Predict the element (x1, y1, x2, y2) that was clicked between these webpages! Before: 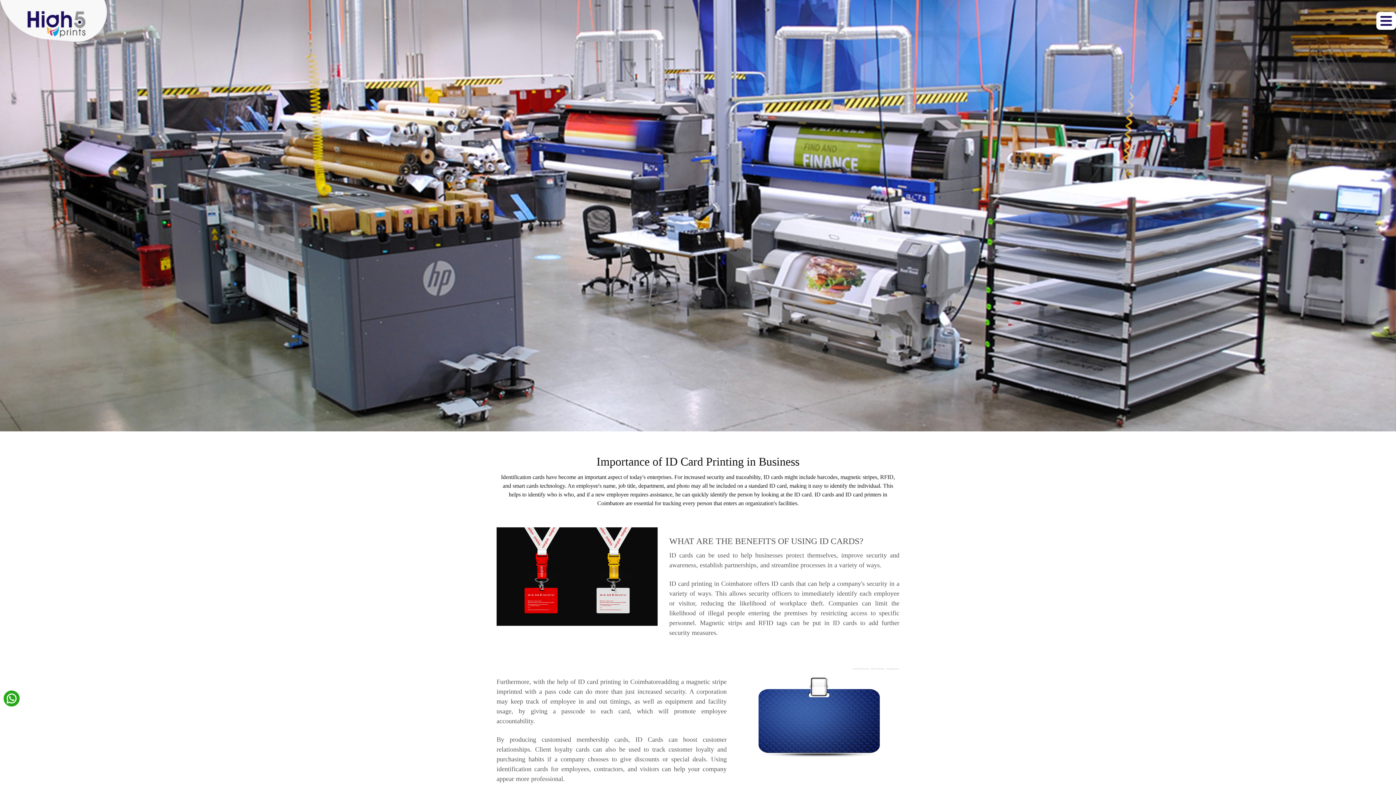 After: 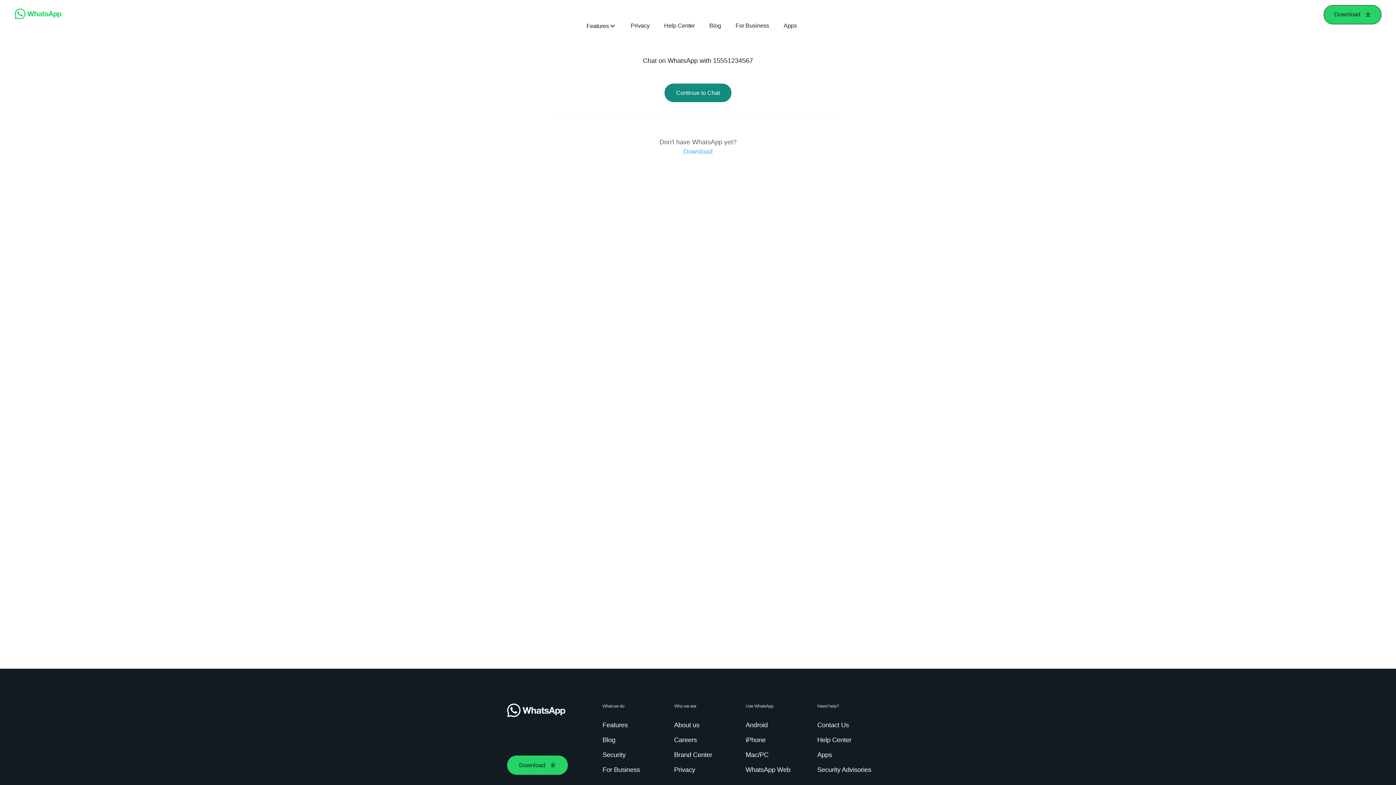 Action: bbox: (3, 694, 19, 702)